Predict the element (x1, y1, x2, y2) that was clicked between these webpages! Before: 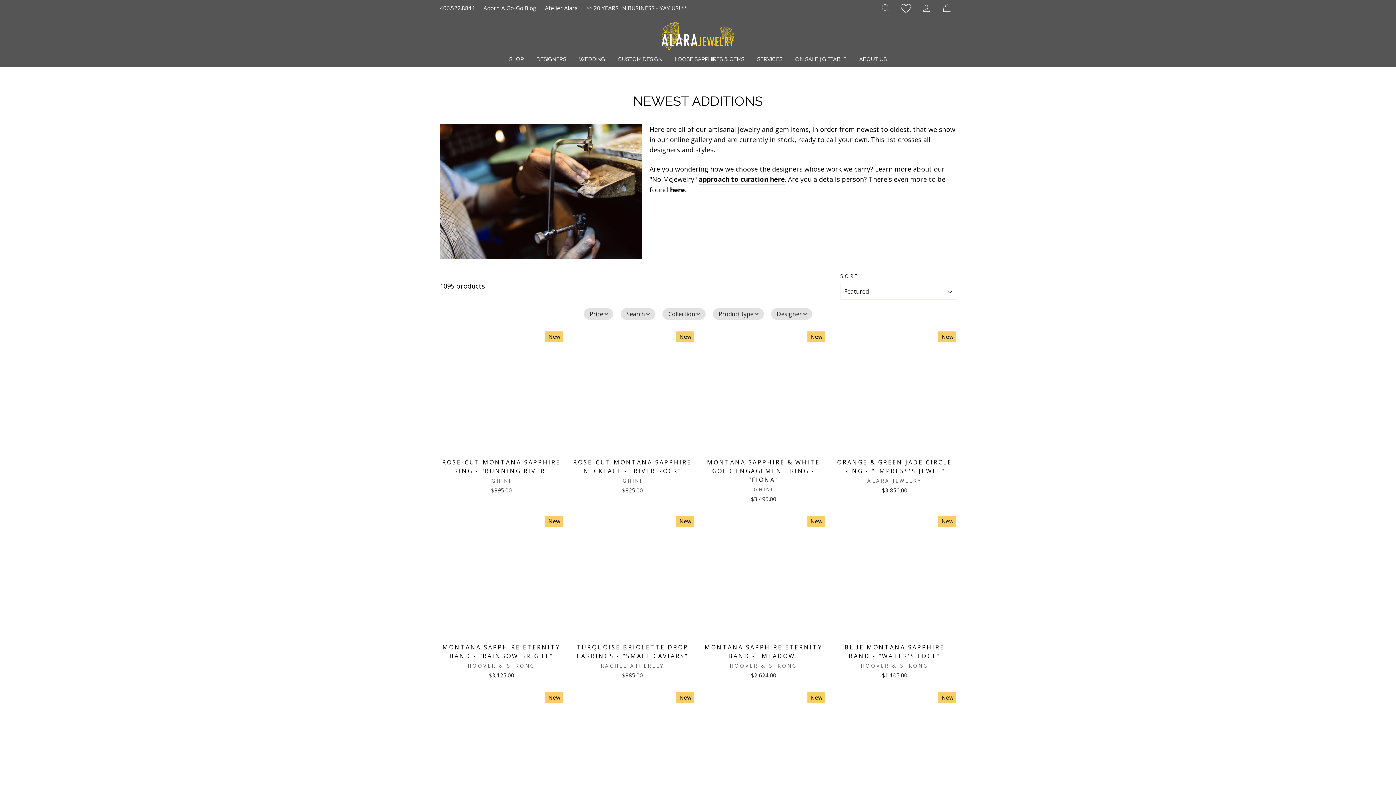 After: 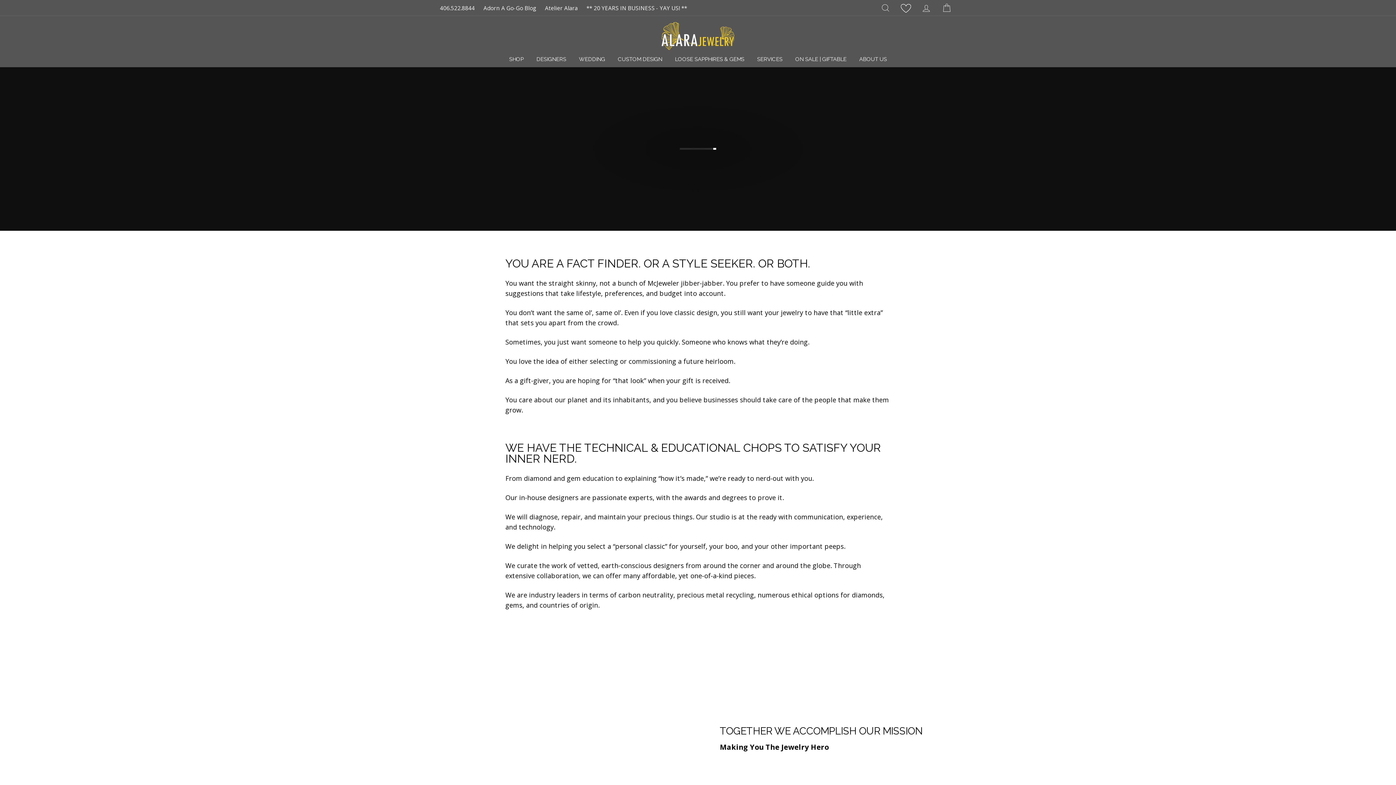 Action: bbox: (854, 53, 892, 64) label: ABOUT US